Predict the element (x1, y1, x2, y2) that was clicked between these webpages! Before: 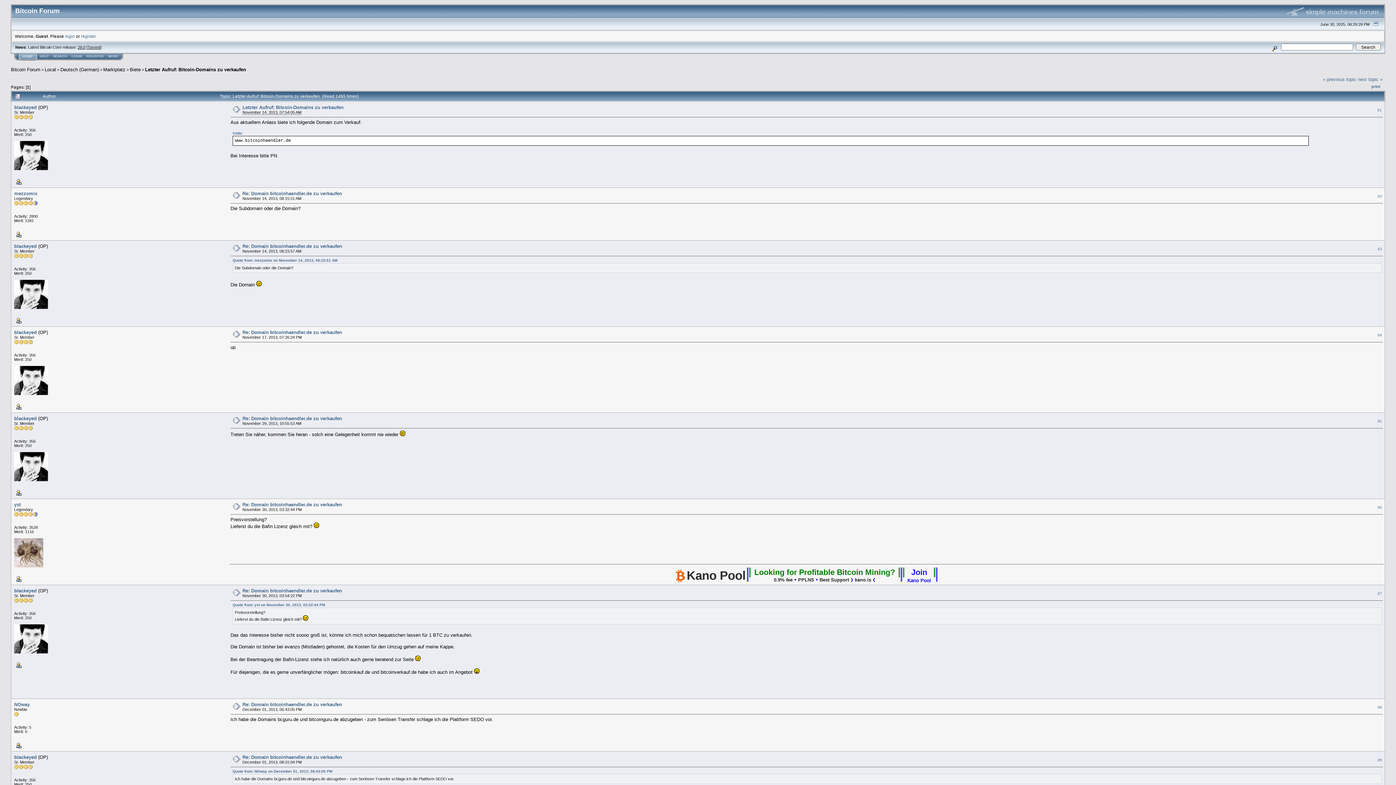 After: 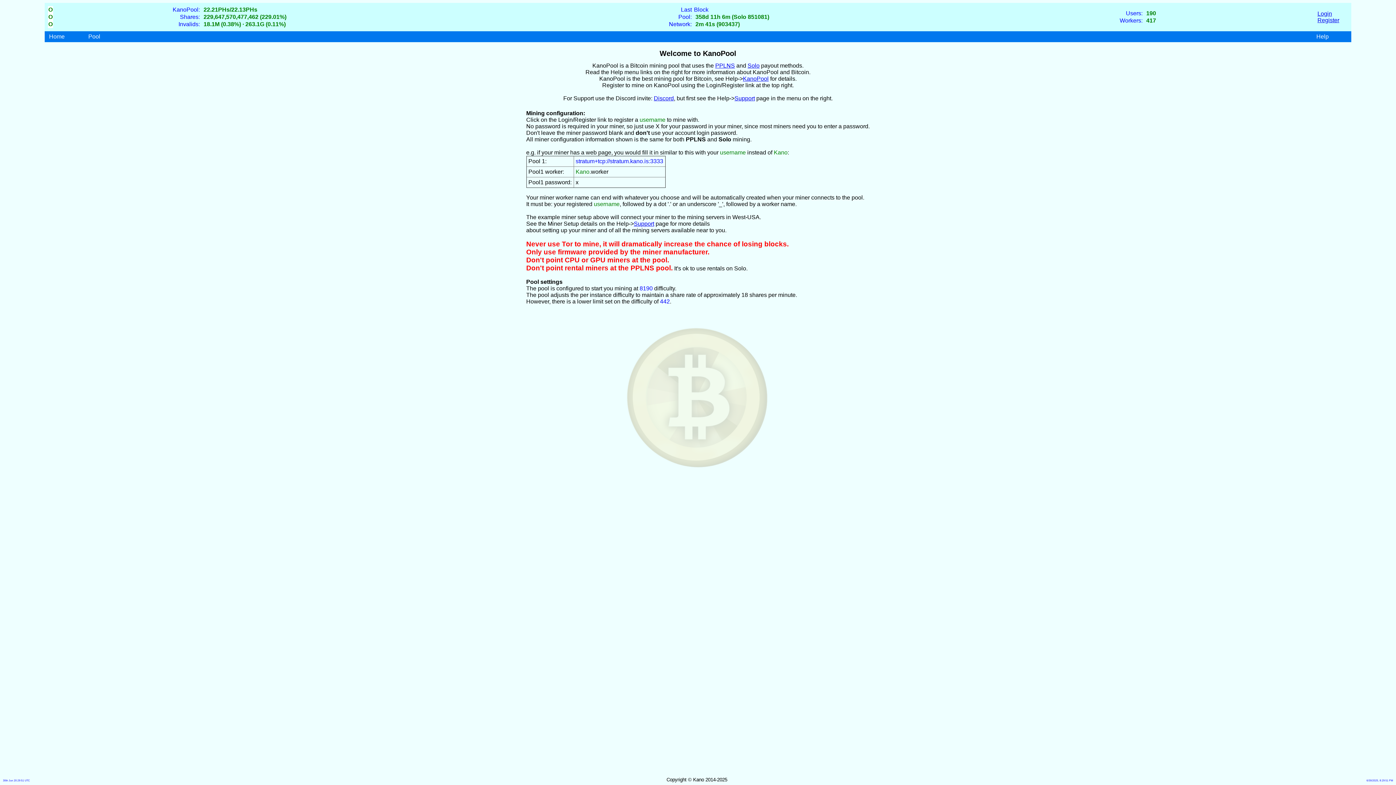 Action: bbox: (774, 577, 875, 582) label: 0.9% fee ⁍ PPLNS ⁍ Best Support ❱ kano.is ❰